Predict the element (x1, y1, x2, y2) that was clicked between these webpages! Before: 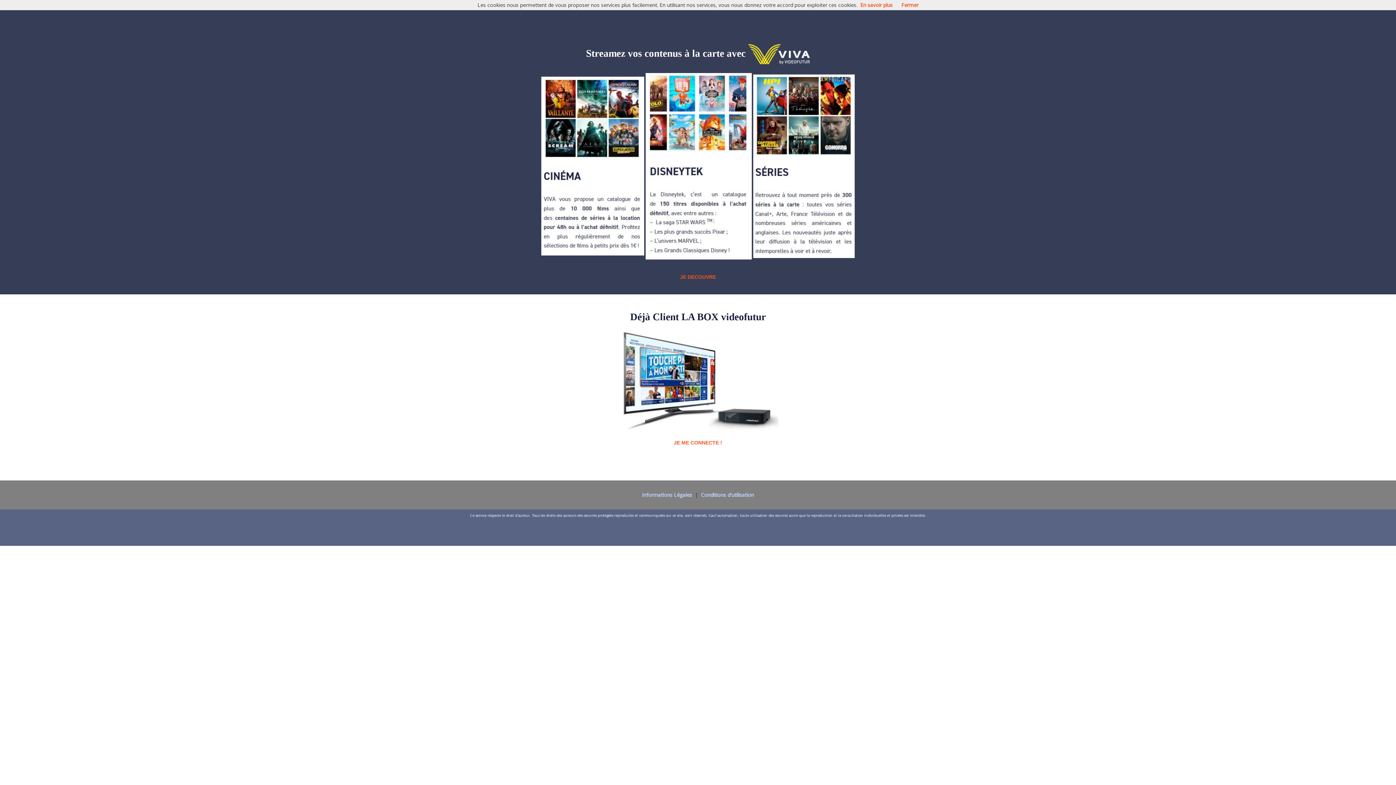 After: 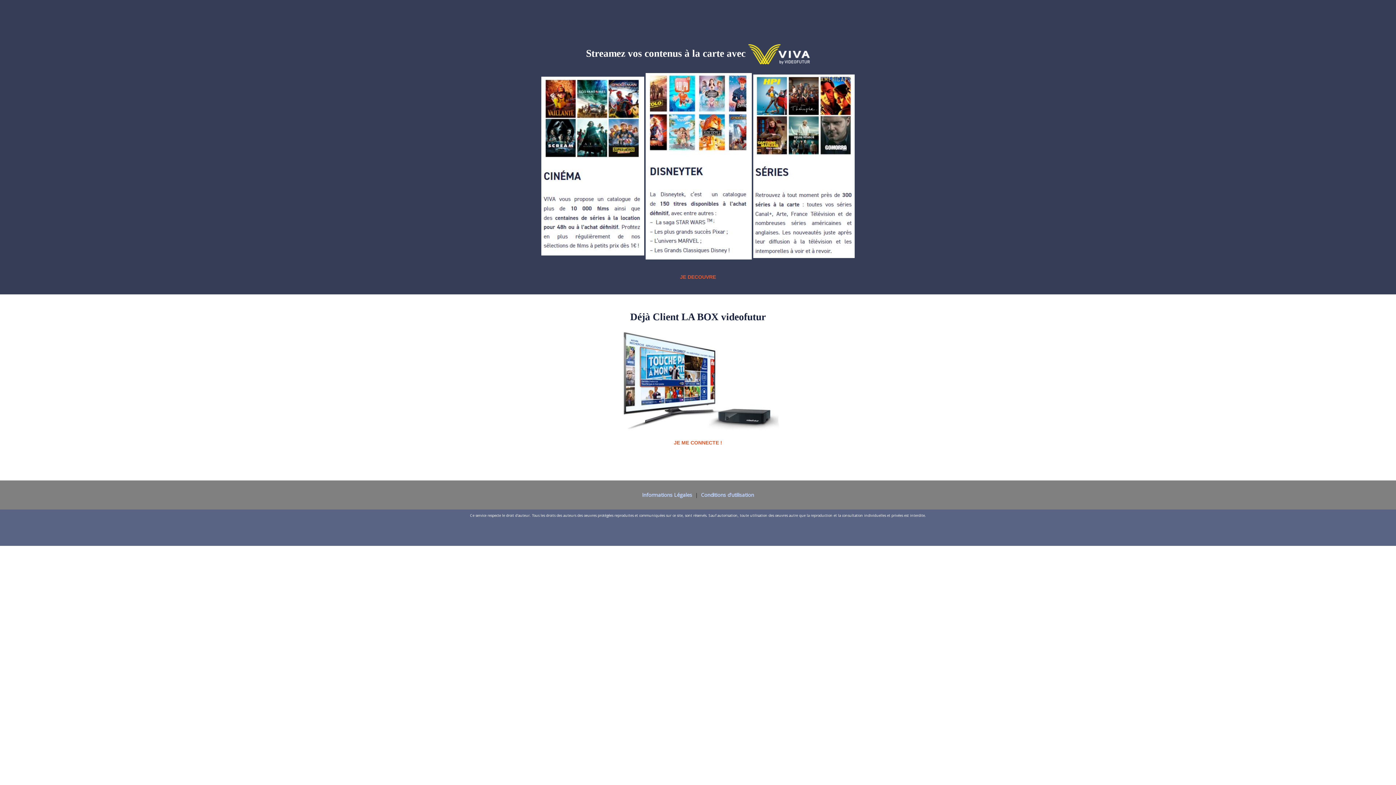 Action: bbox: (901, 1, 918, 8) label: Fermer